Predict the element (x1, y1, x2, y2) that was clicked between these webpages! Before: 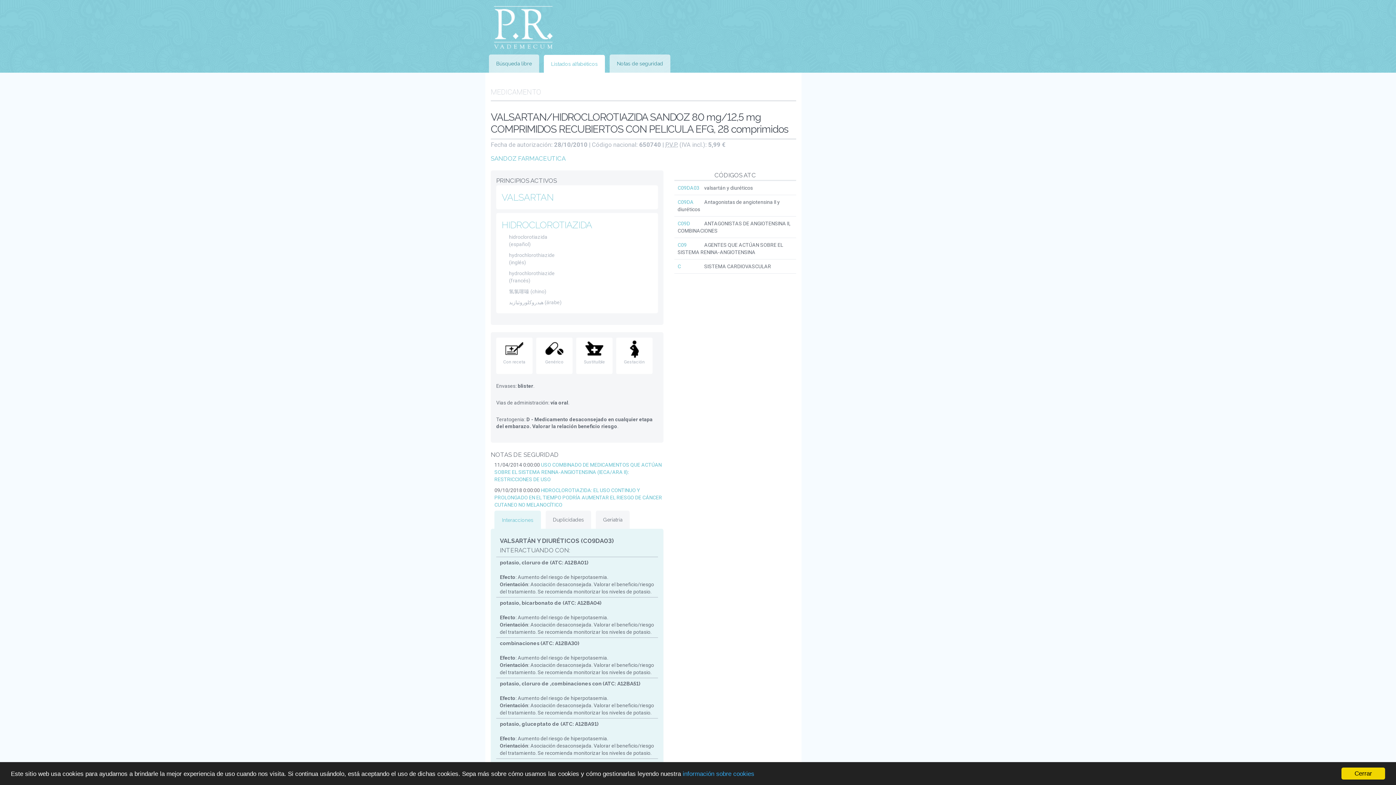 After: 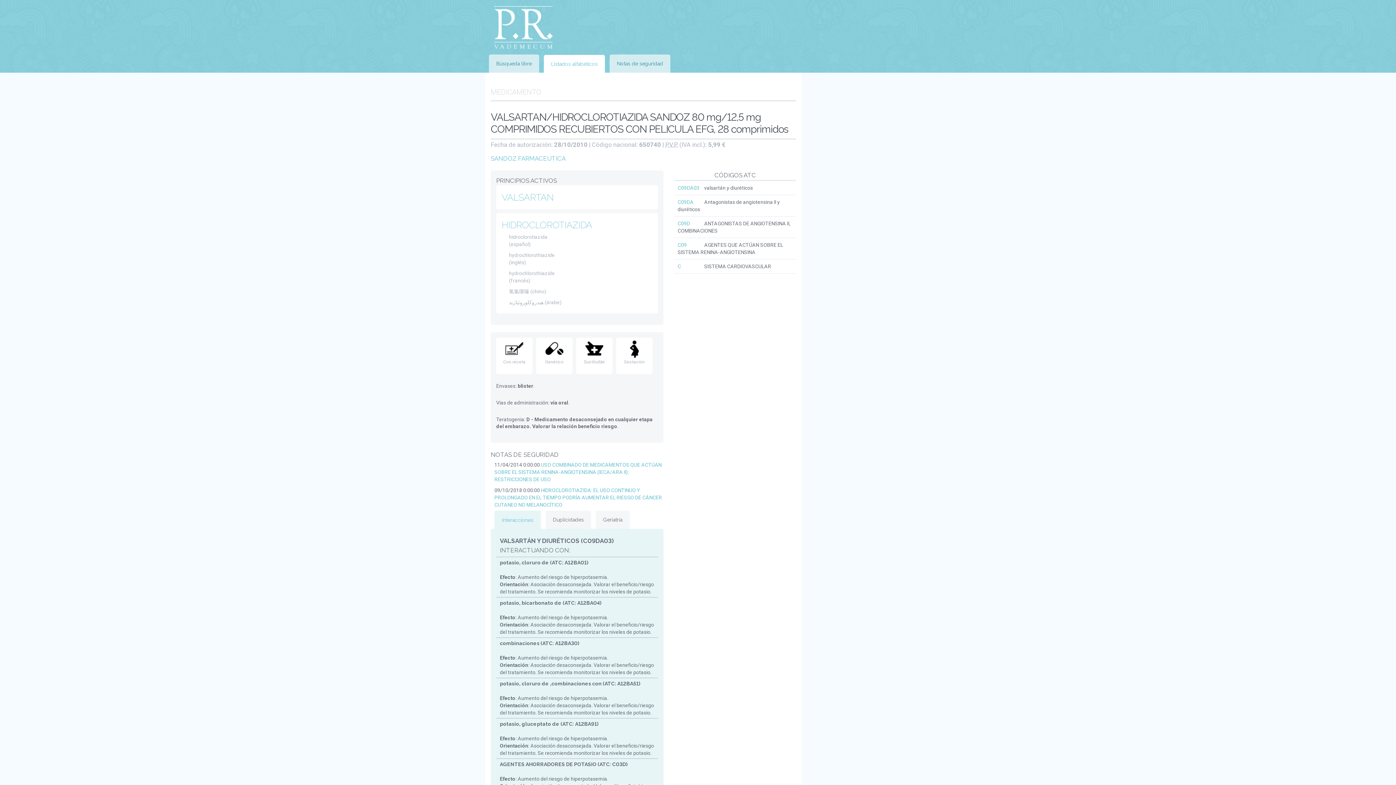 Action: label: Cerrar bbox: (1341, 768, 1385, 780)